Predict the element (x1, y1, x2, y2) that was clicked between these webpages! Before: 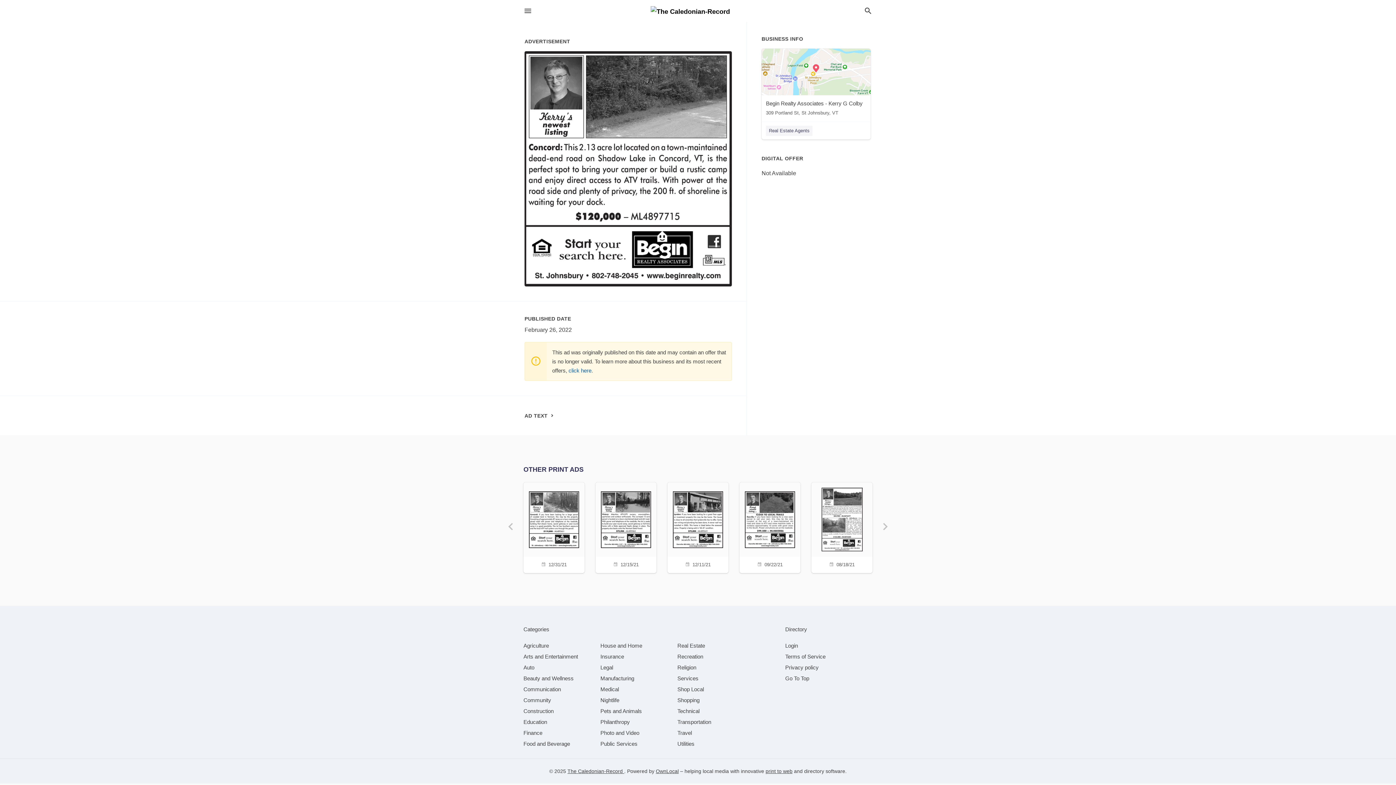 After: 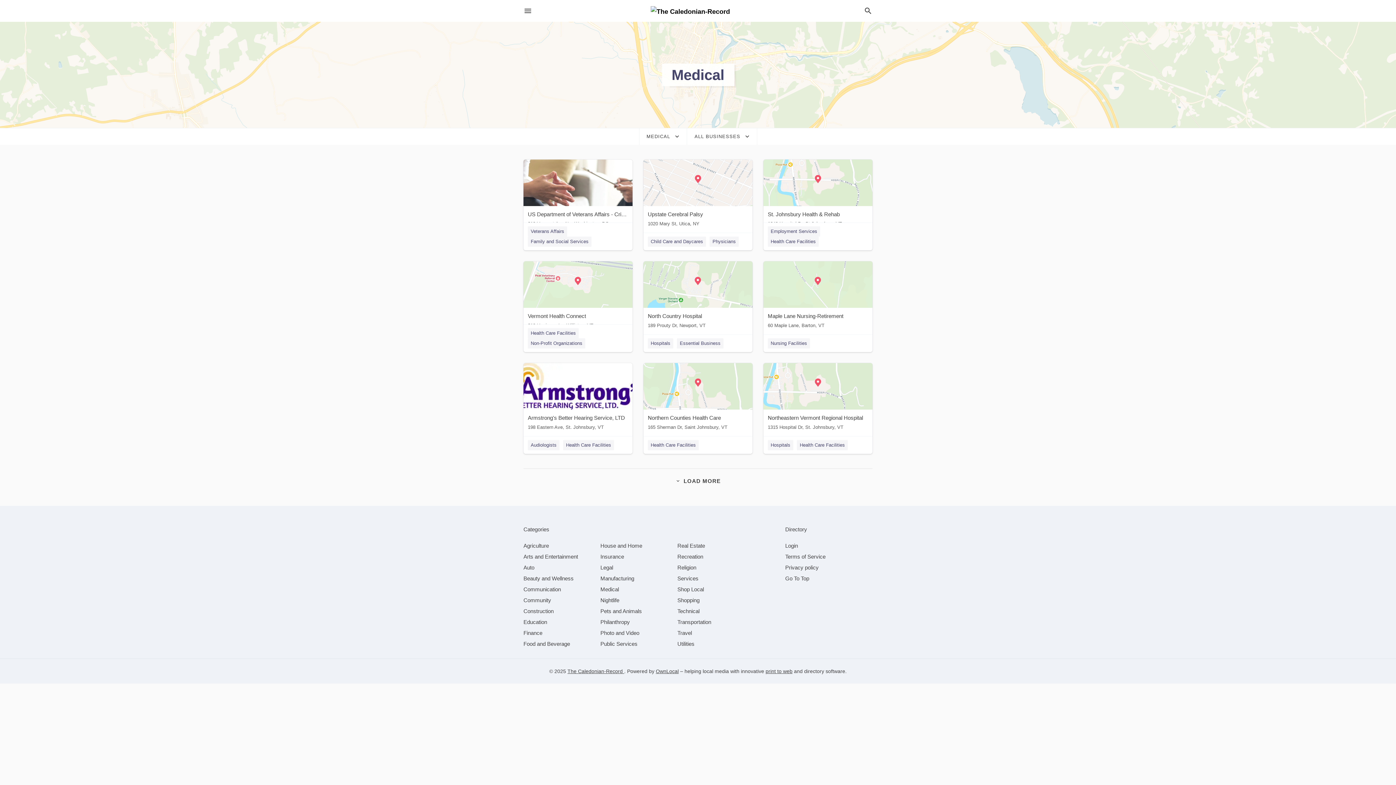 Action: bbox: (600, 686, 619, 692) label: category Medical